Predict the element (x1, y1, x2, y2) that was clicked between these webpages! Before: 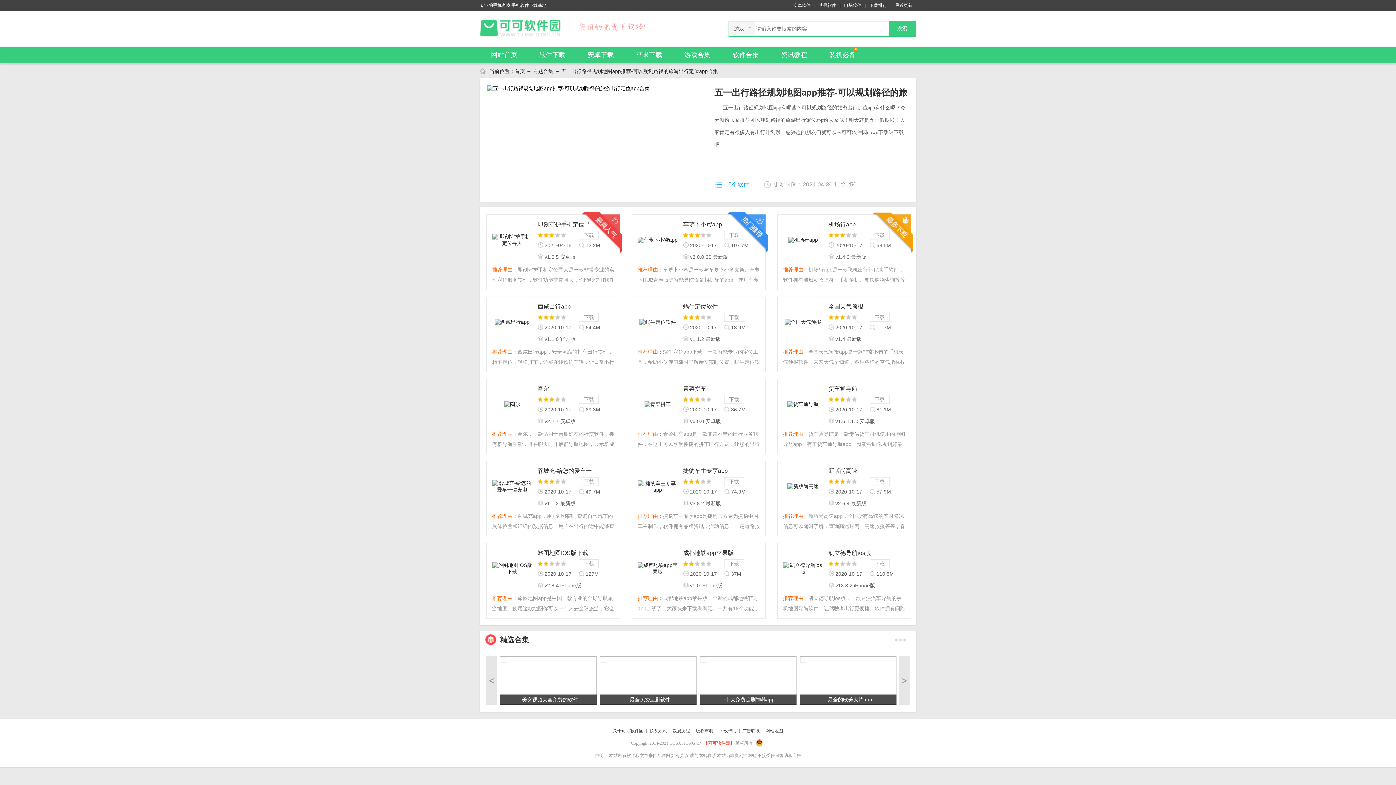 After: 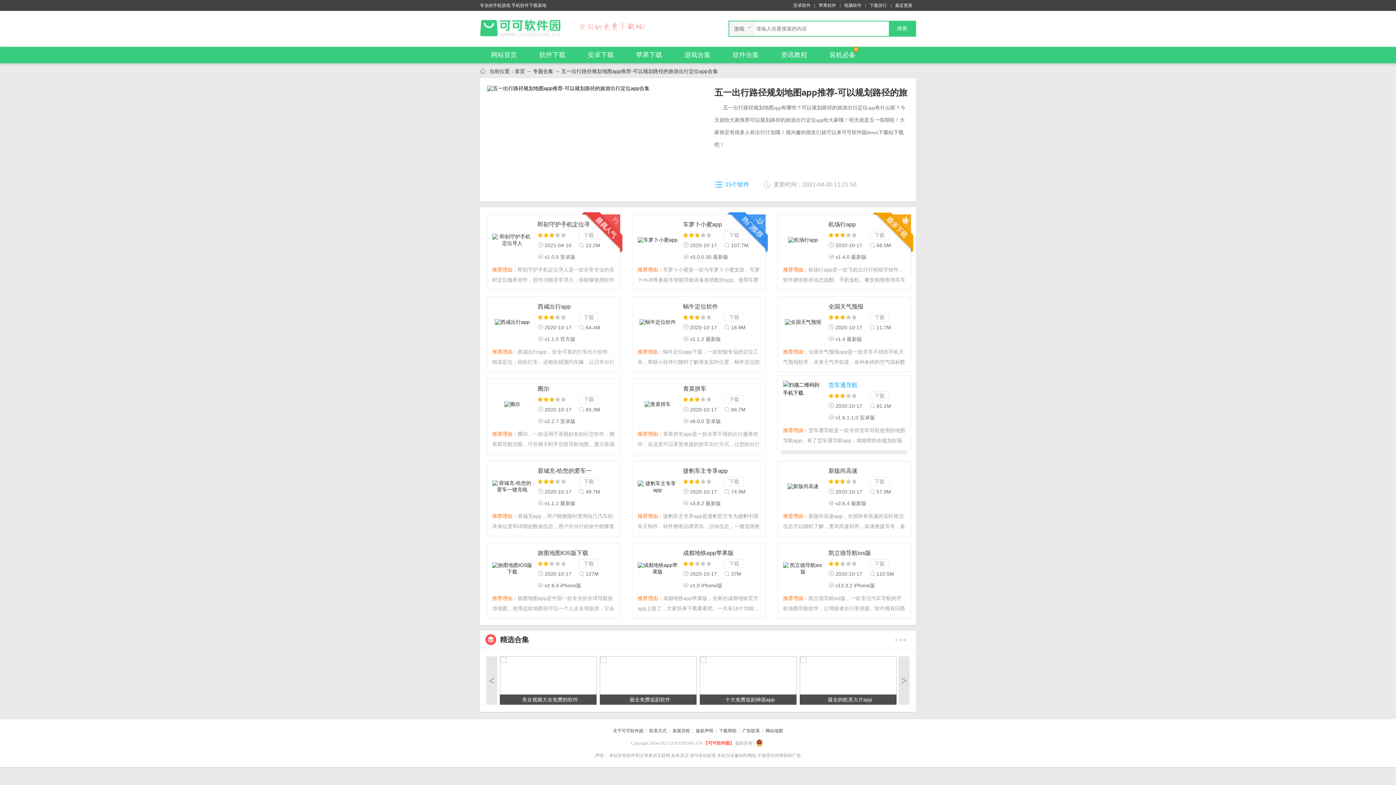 Action: label: 货车通导航 bbox: (828, 384, 885, 393)